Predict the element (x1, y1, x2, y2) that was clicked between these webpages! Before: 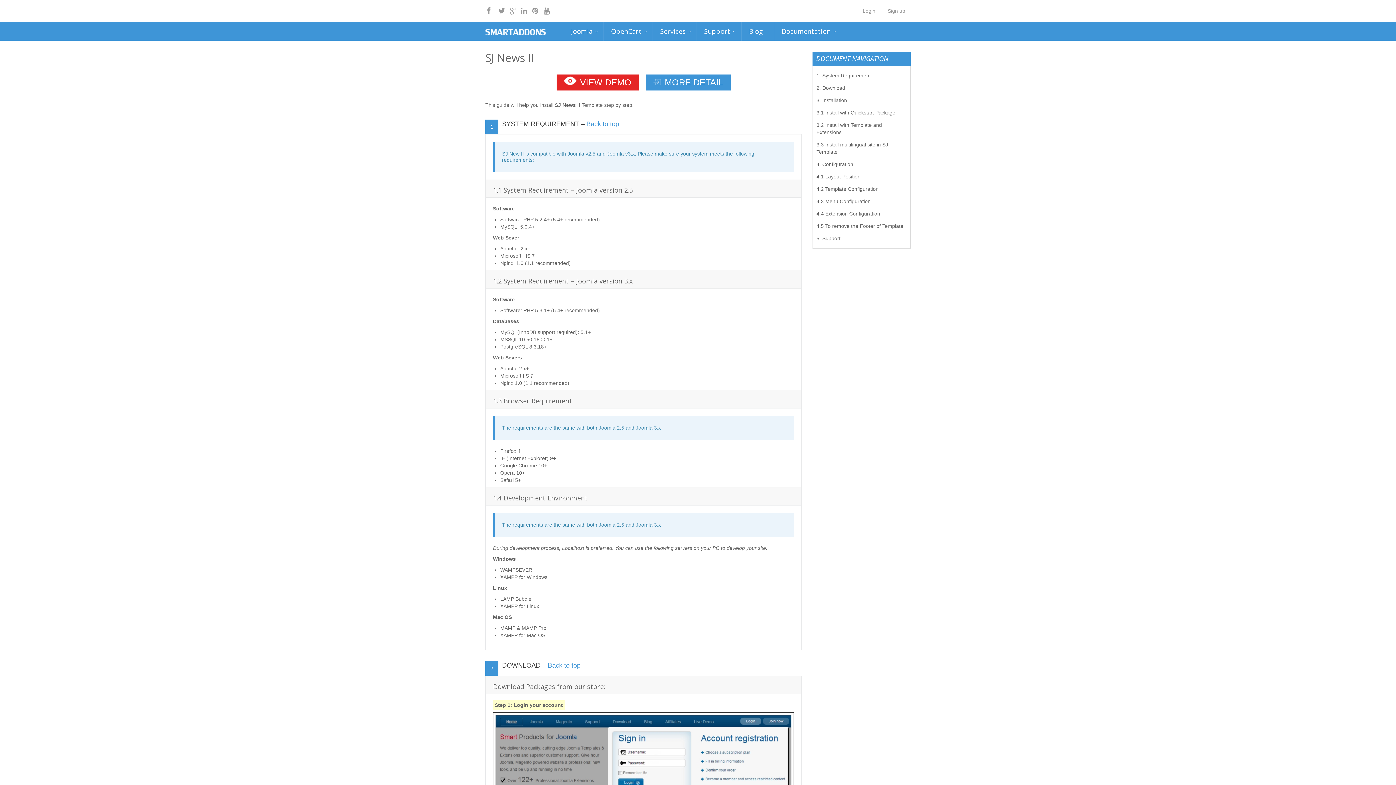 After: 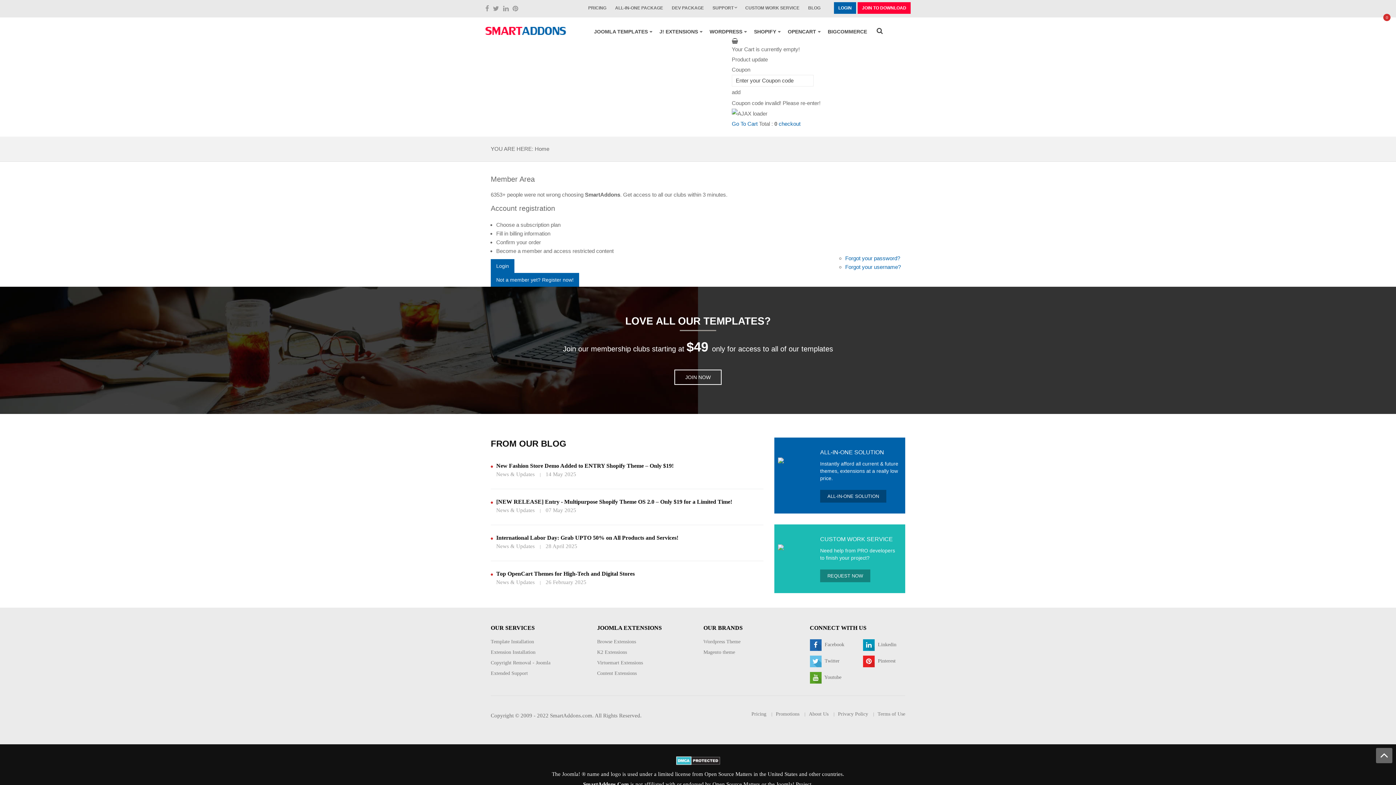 Action: bbox: (859, 4, 879, 17) label: Login